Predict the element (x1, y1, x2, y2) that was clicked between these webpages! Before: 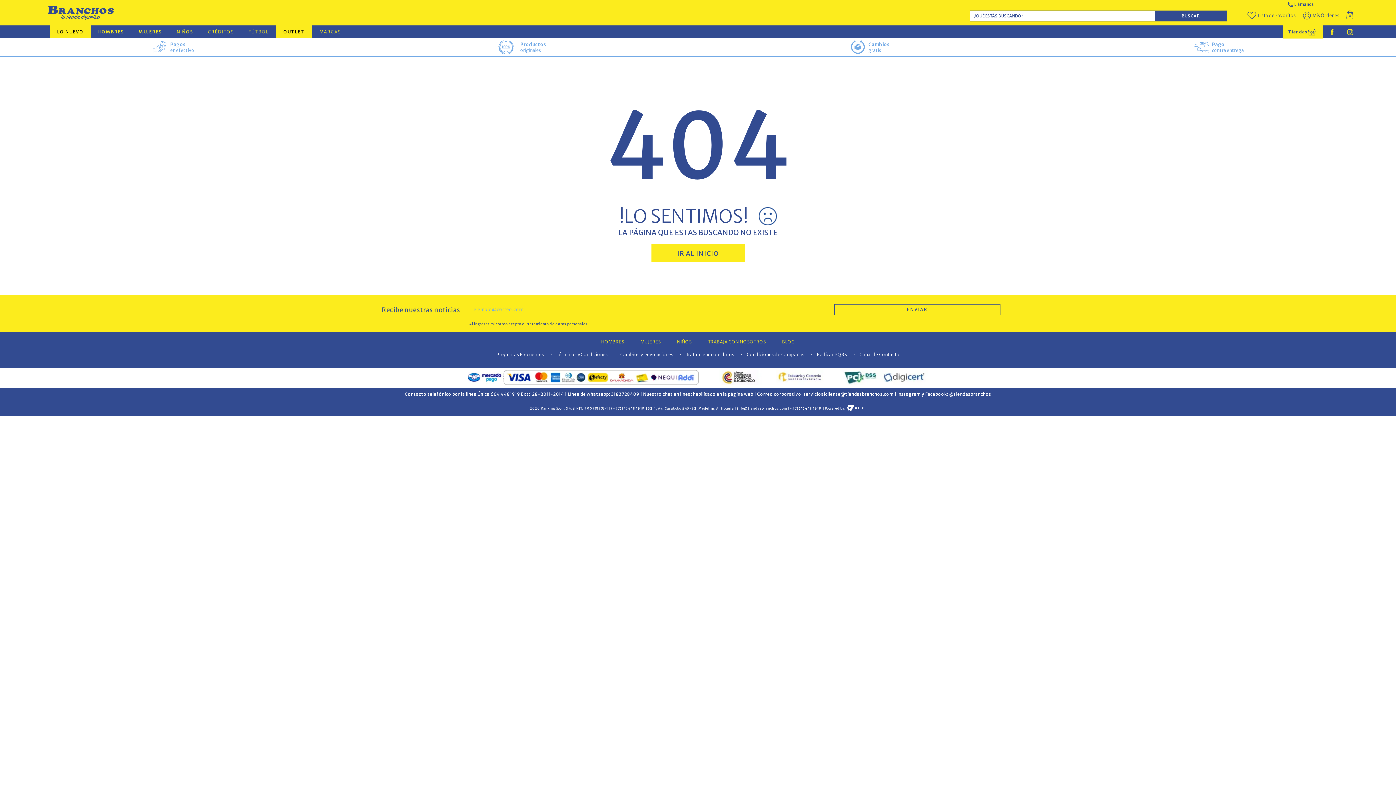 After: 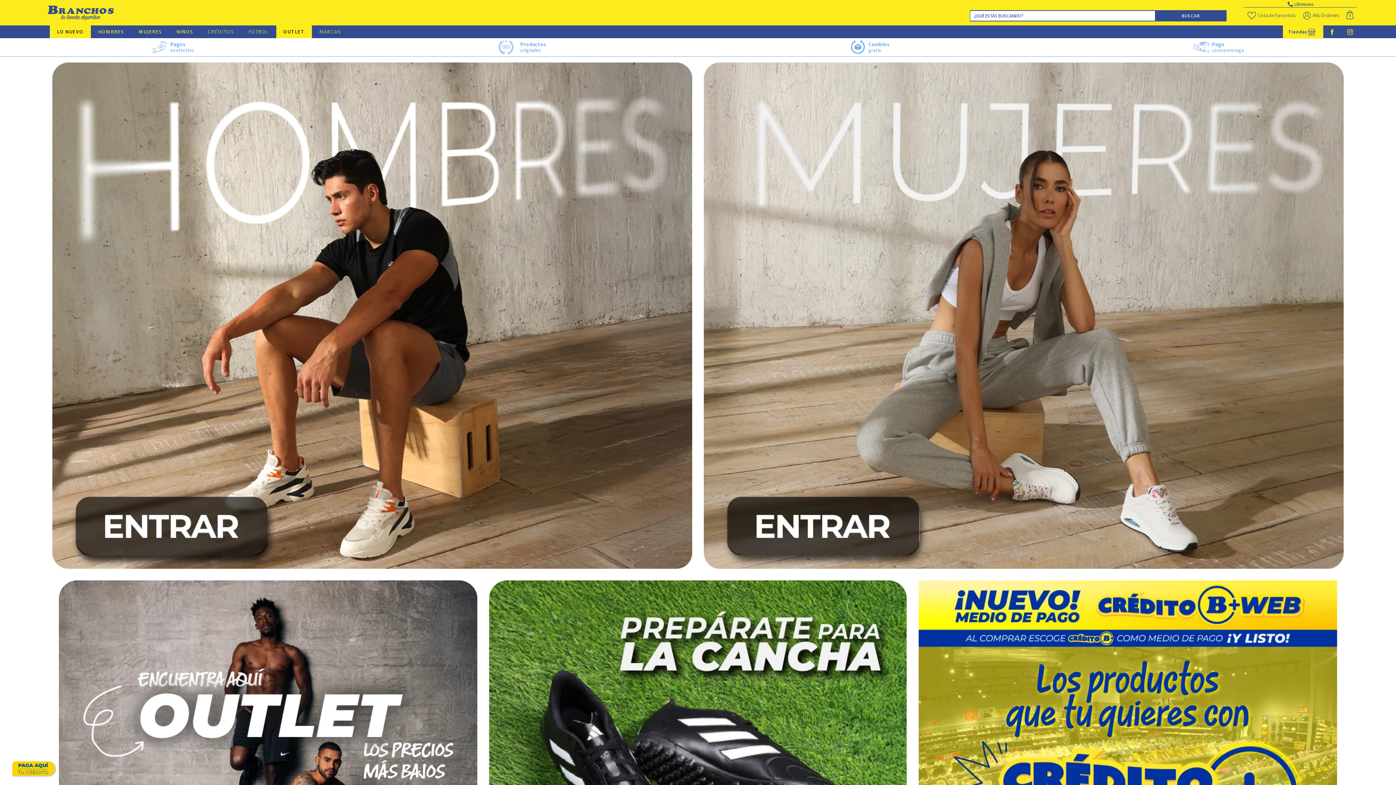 Action: bbox: (46, 3, 959, 22)